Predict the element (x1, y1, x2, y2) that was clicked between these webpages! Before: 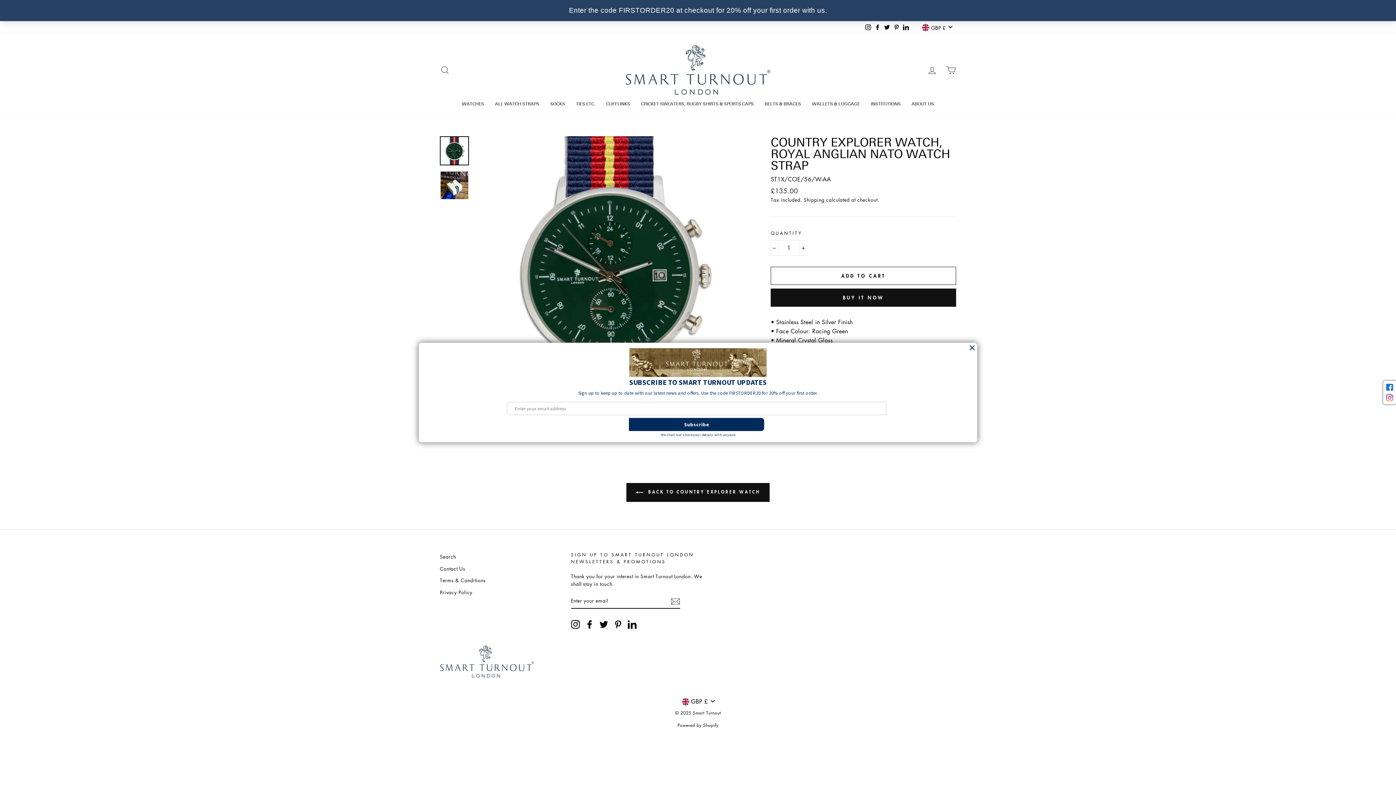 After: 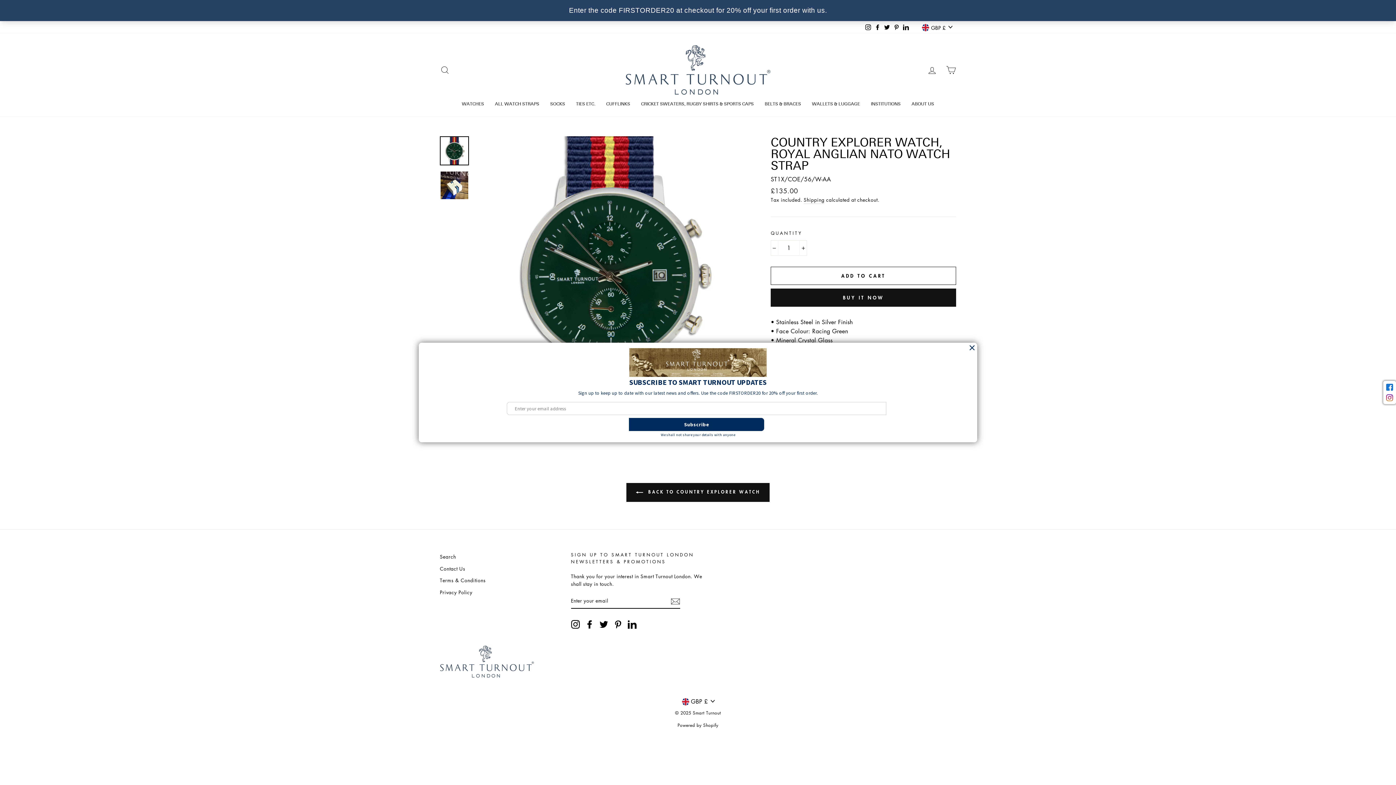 Action: label: Twitter bbox: (882, 21, 892, 32)